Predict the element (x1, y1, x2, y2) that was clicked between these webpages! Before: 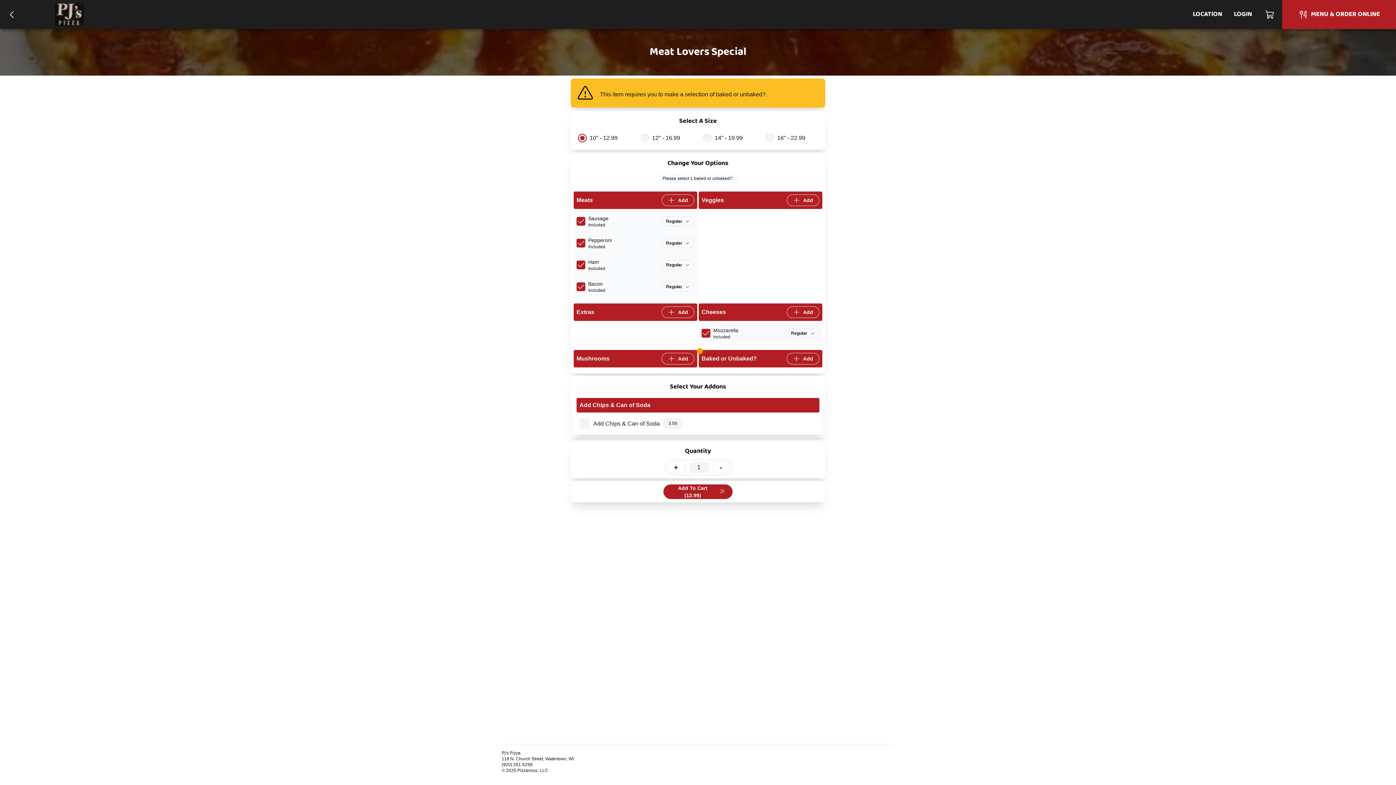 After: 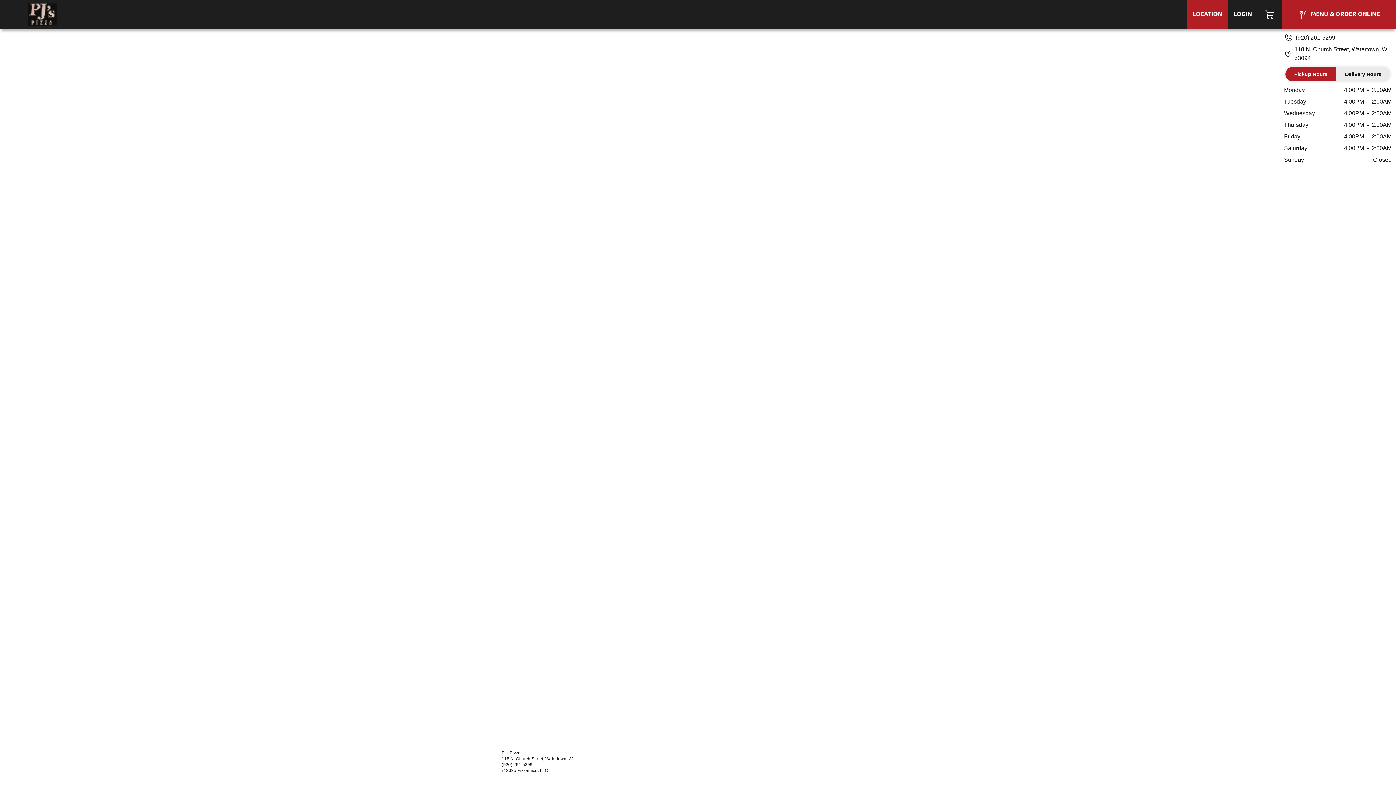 Action: label: LOCATION bbox: (1187, 0, 1228, 29)